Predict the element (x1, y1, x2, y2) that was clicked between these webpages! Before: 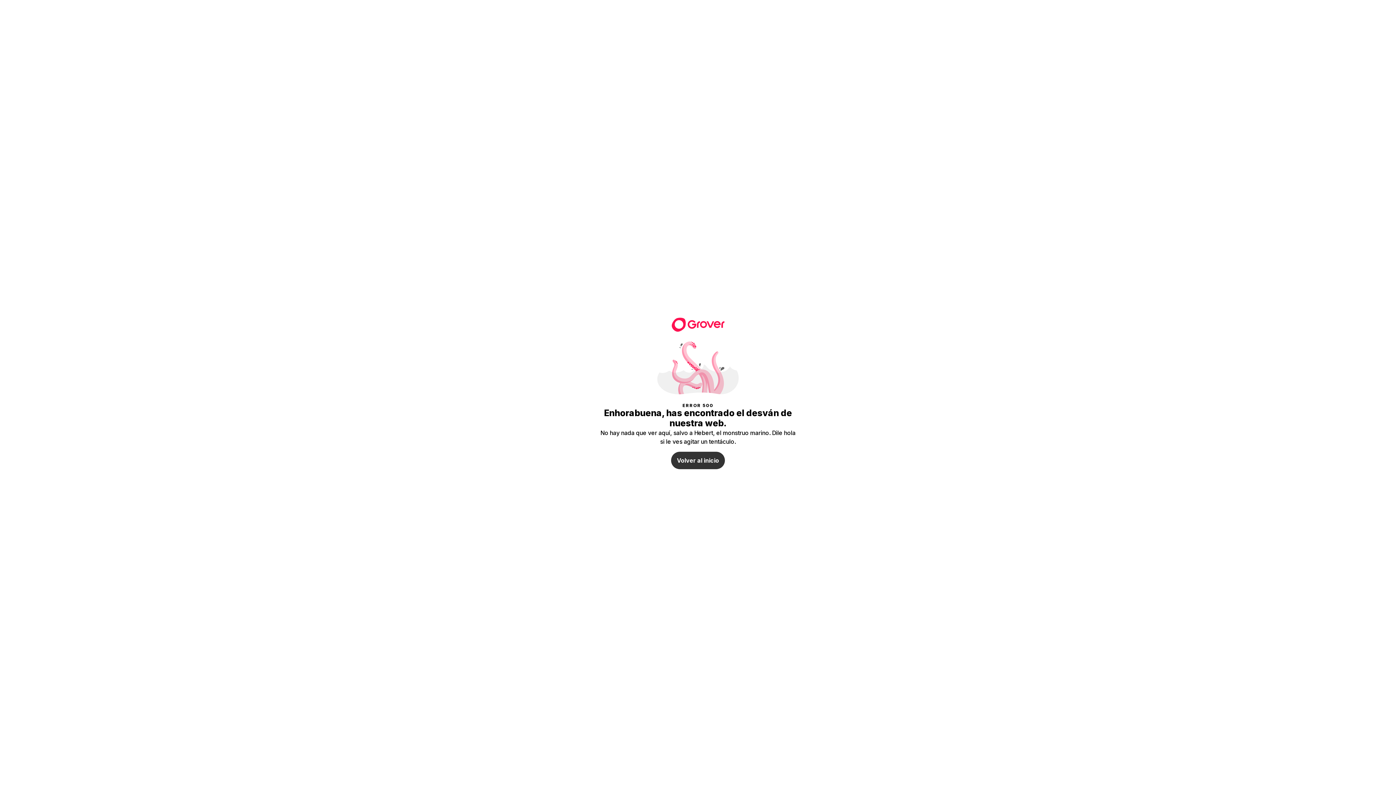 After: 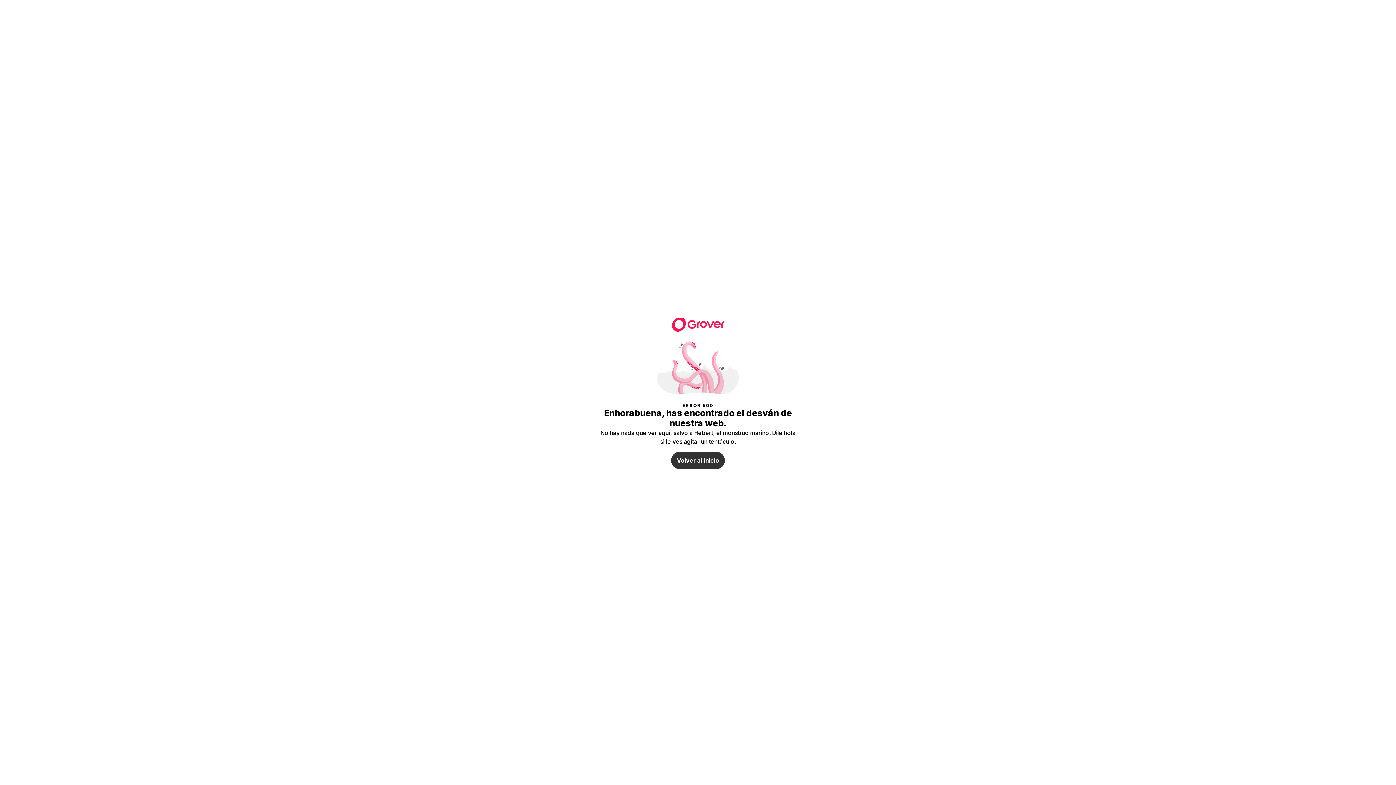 Action: bbox: (671, 316, 724, 330)